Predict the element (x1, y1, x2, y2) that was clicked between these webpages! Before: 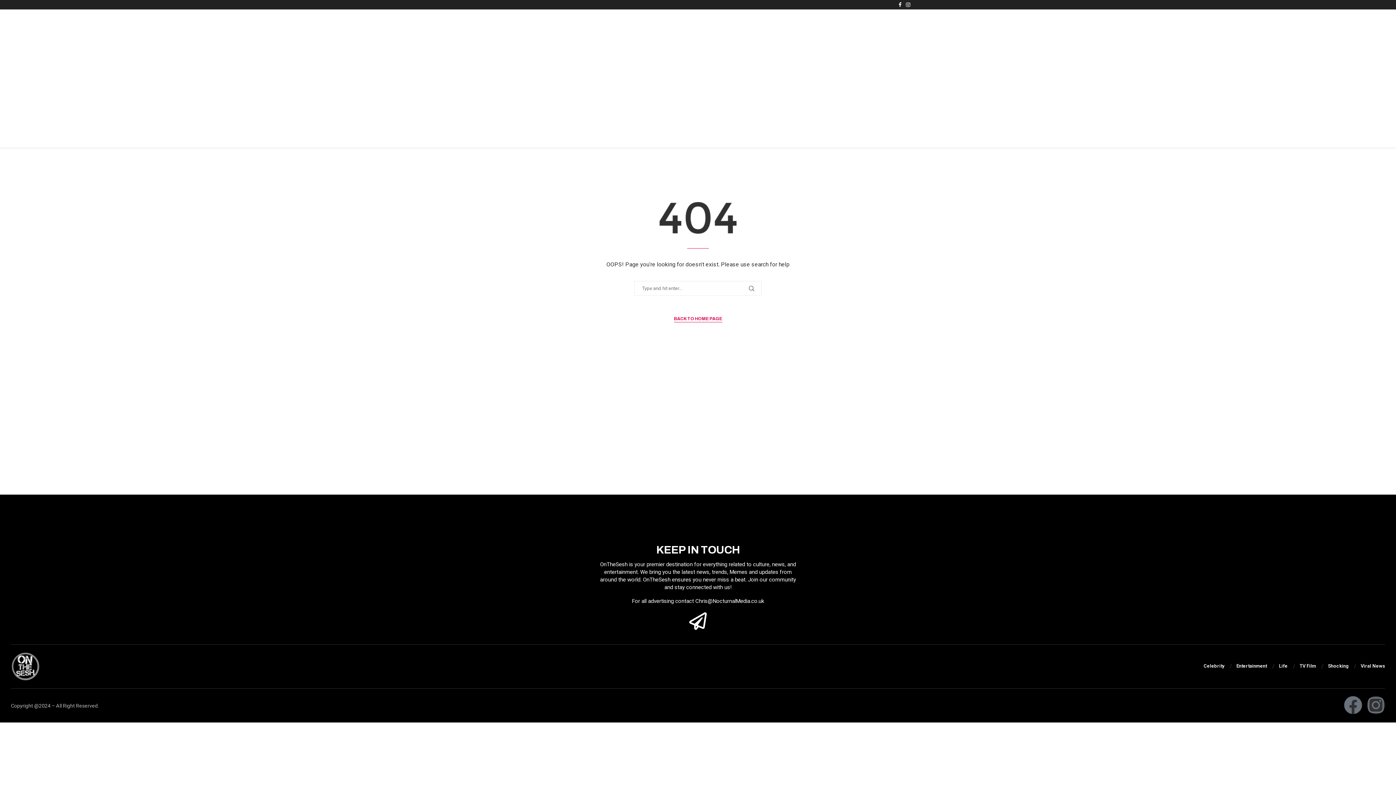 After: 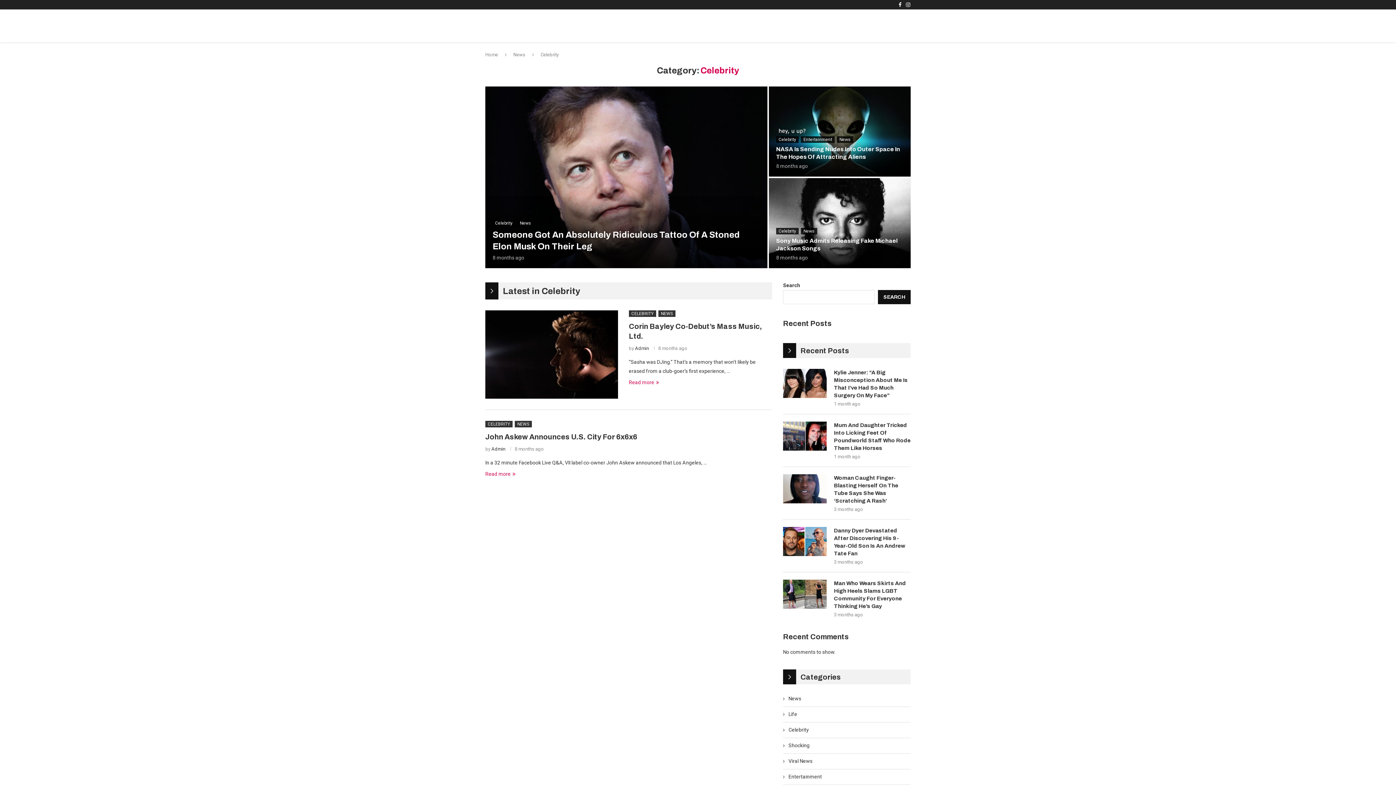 Action: bbox: (1204, 662, 1224, 669) label: Celebrity